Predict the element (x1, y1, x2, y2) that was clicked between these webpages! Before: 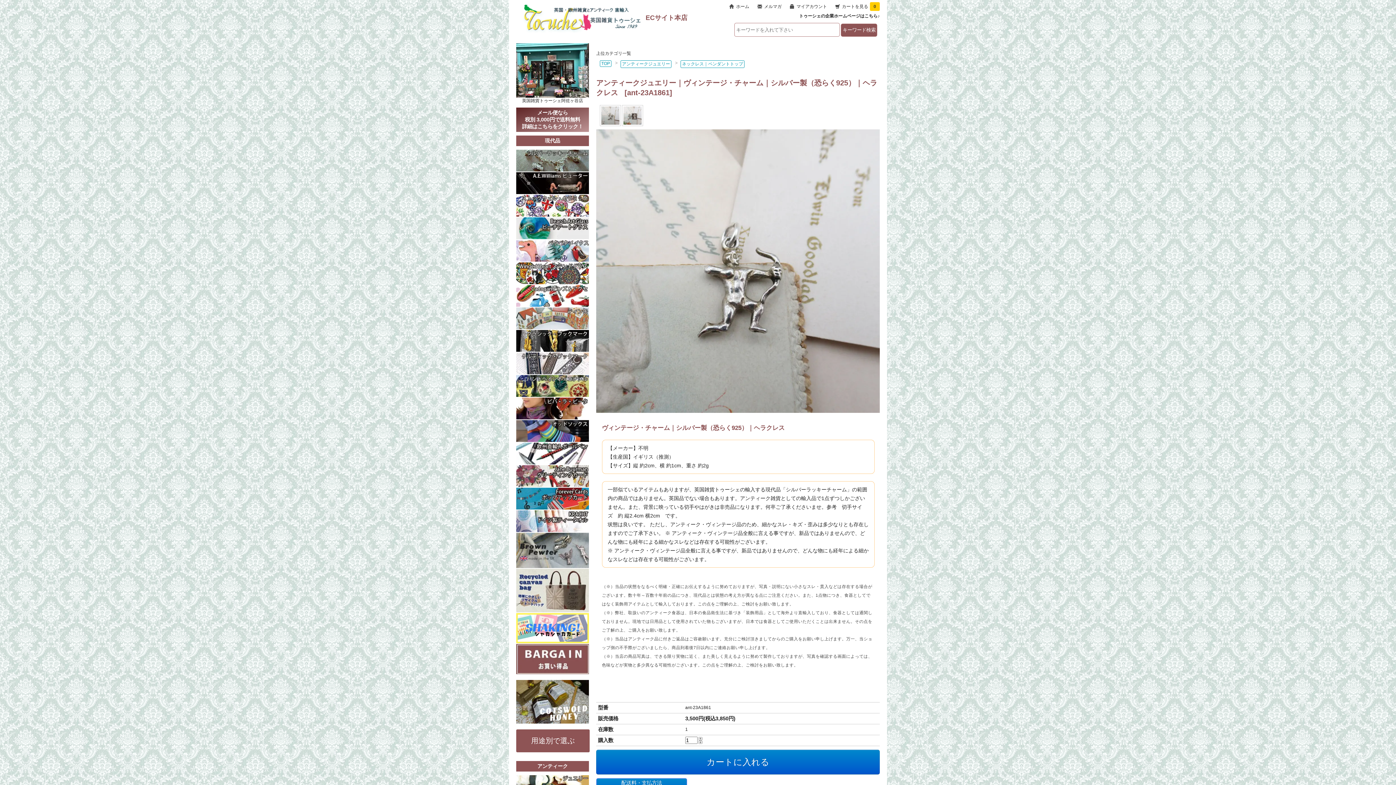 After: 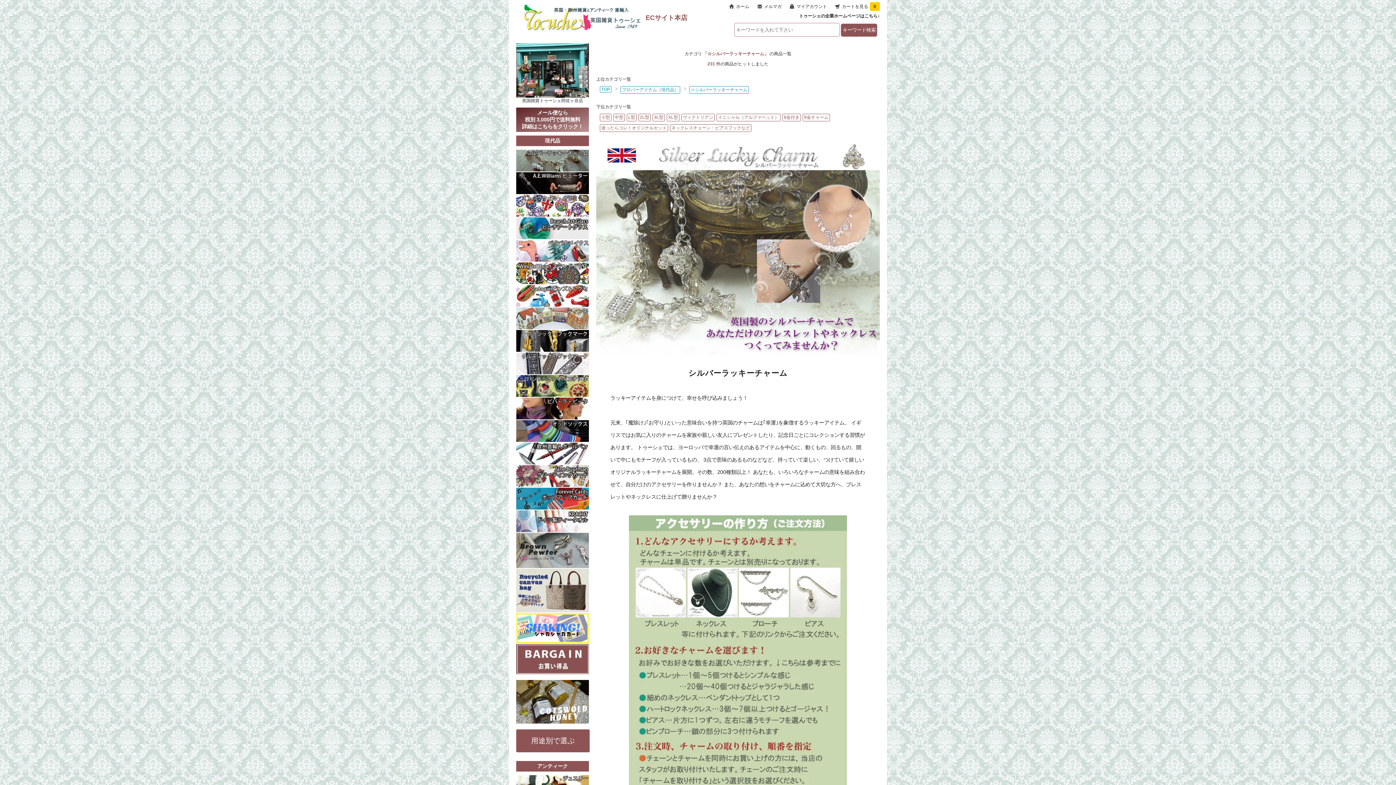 Action: bbox: (516, 157, 589, 162)